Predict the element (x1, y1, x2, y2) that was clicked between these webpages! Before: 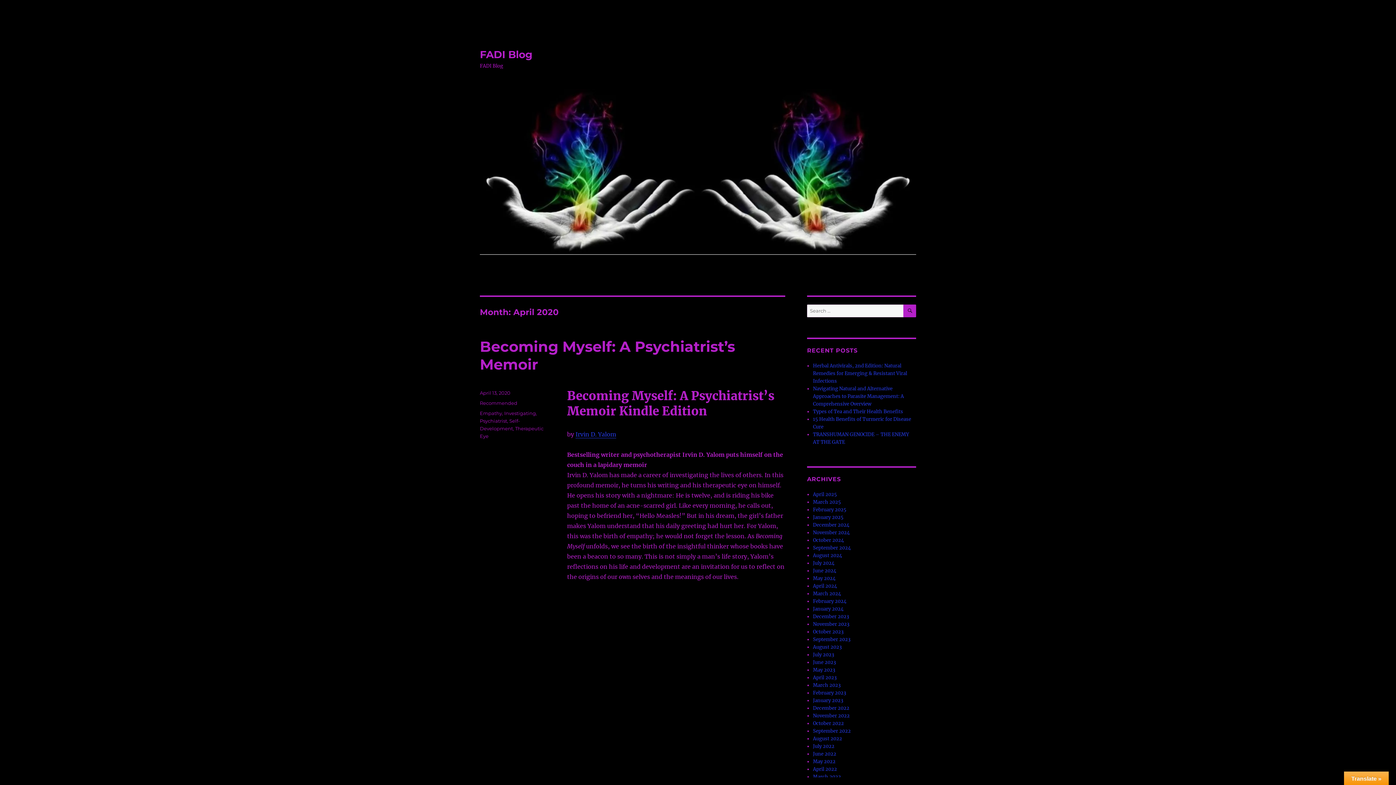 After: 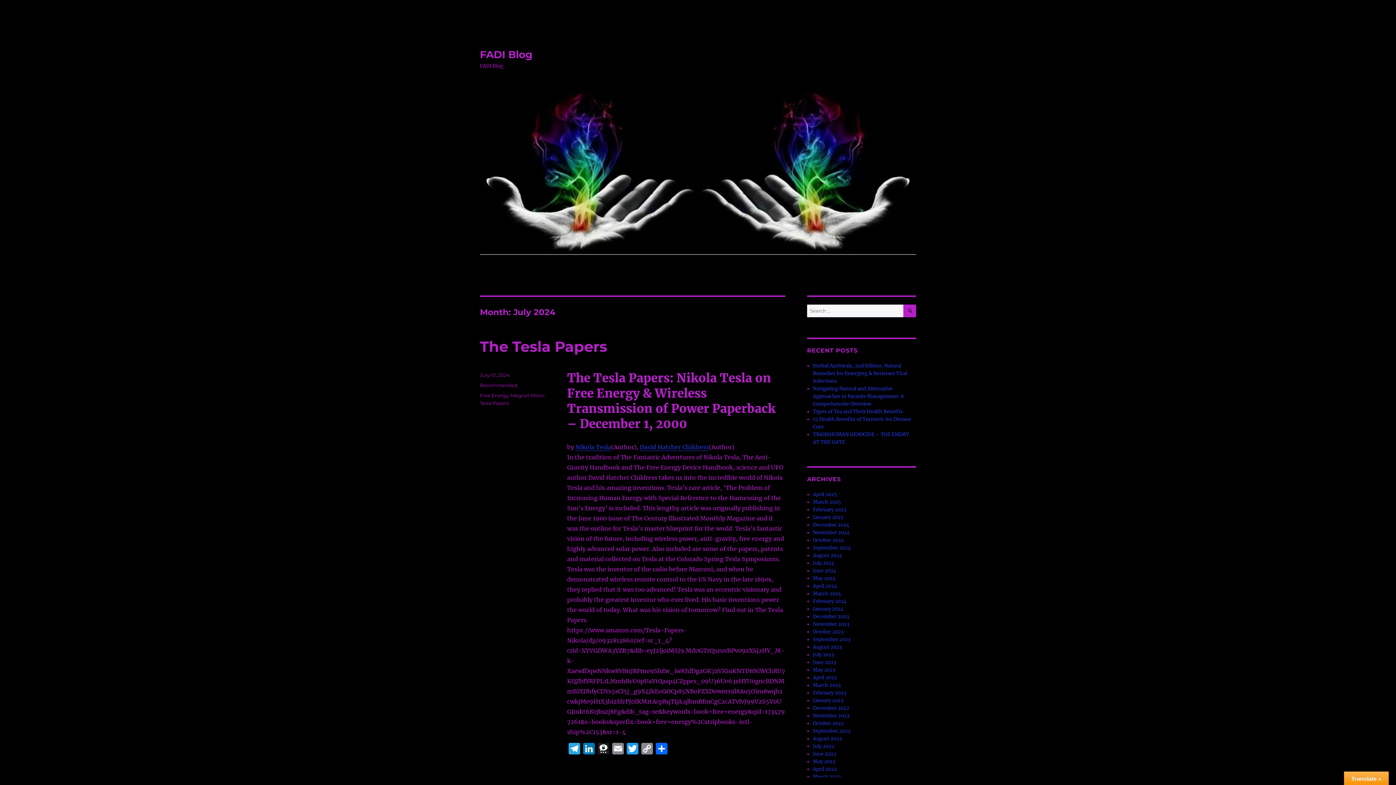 Action: bbox: (813, 560, 834, 566) label: July 2024